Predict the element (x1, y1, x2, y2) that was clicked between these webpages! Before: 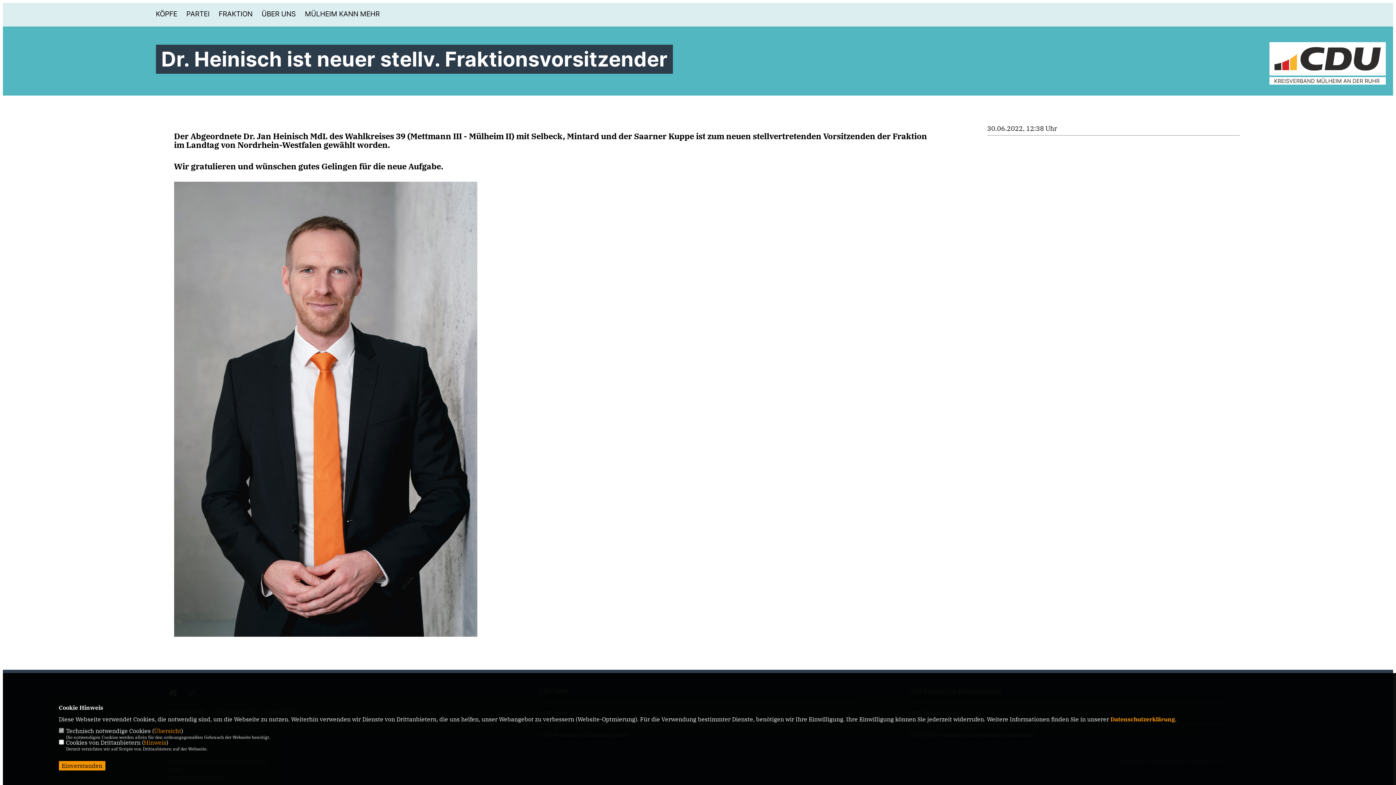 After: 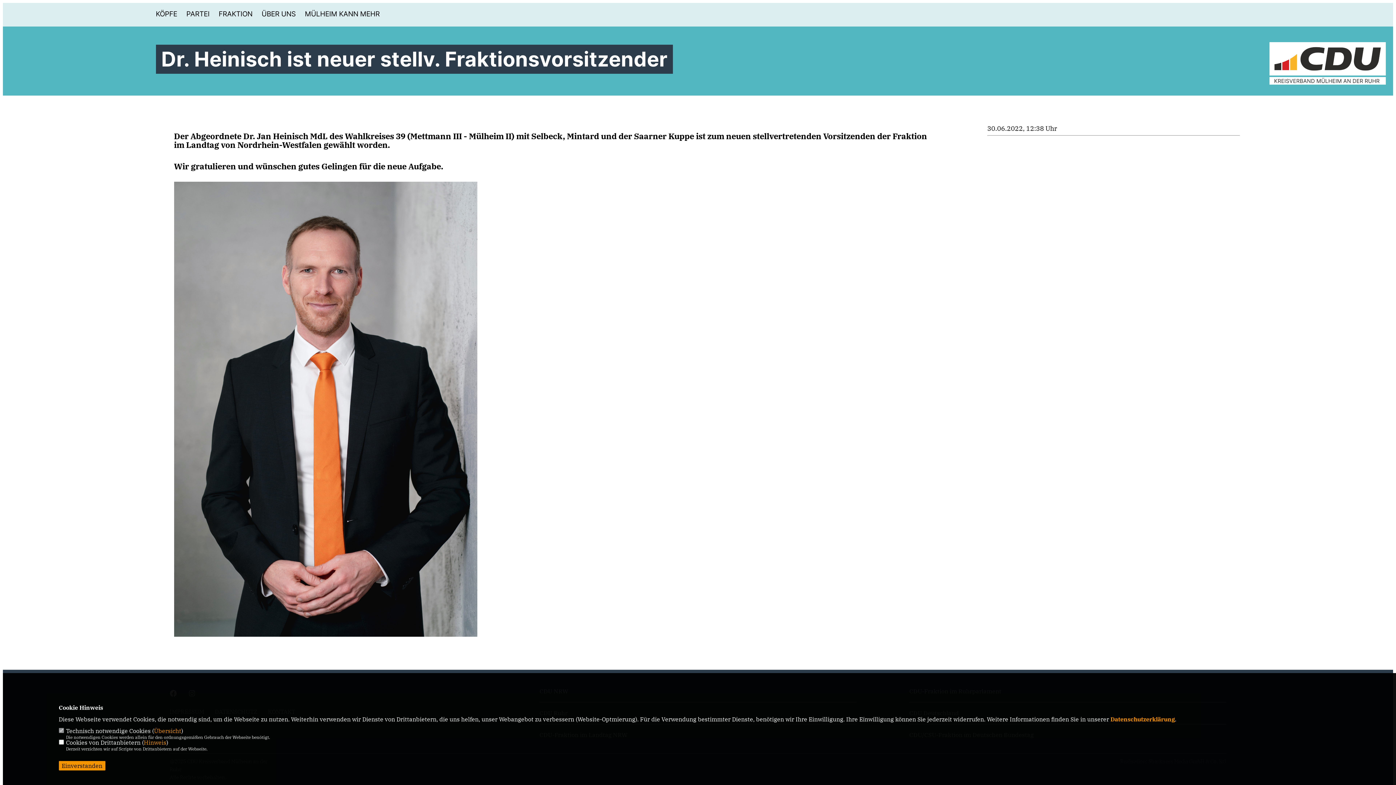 Action: bbox: (1110, 716, 1175, 723) label: Datenschutzerklärung